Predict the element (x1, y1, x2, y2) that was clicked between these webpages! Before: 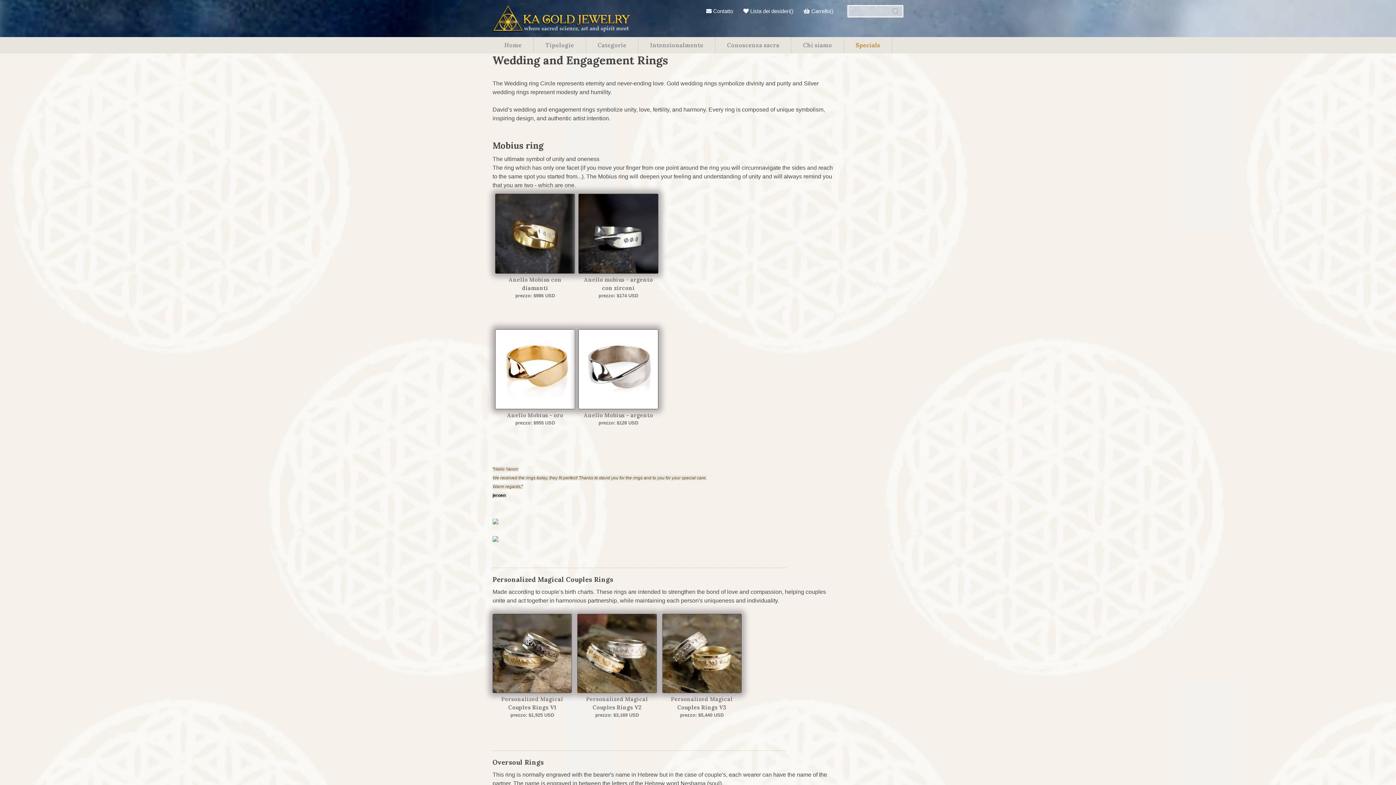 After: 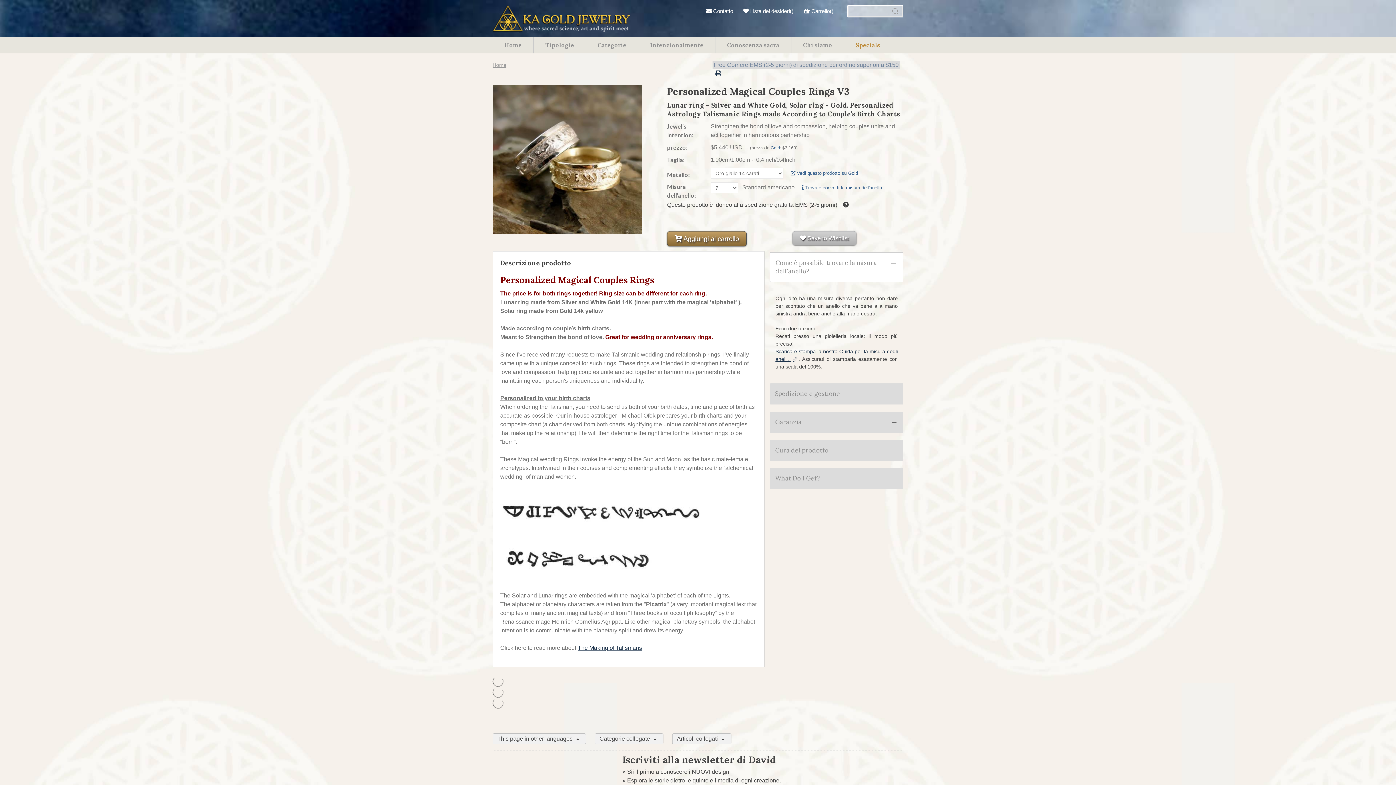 Action: bbox: (662, 650, 741, 656)